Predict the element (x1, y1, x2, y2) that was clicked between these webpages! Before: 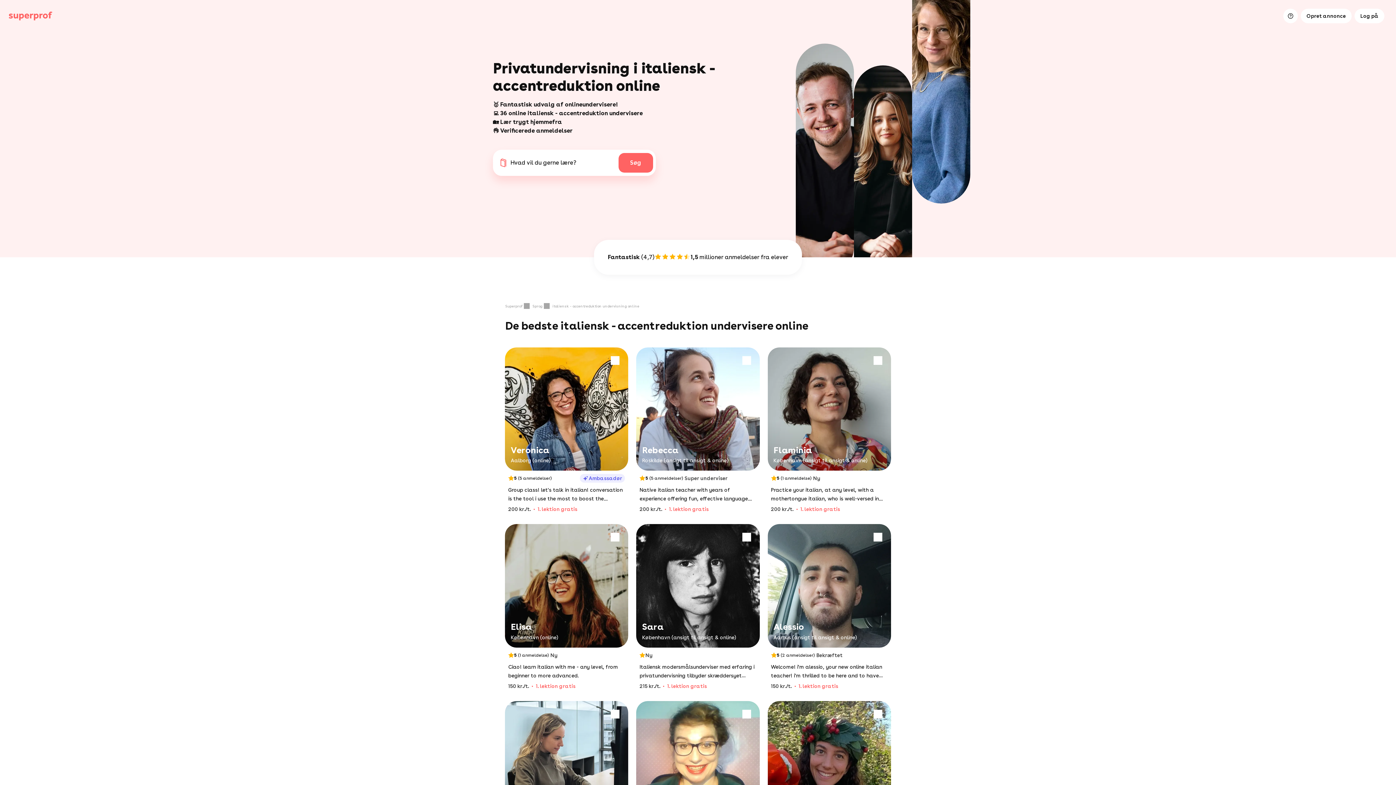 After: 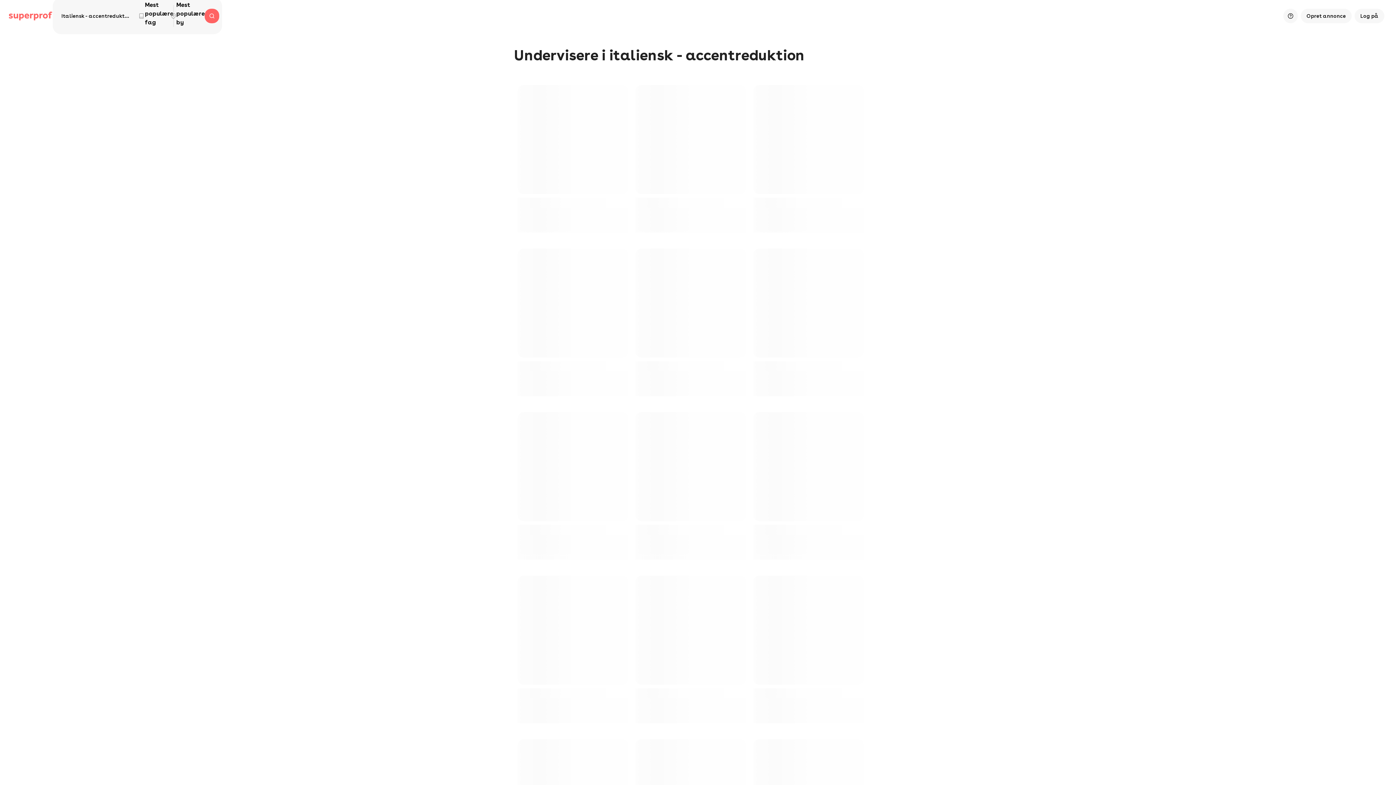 Action: label: Søg bbox: (618, 153, 653, 172)